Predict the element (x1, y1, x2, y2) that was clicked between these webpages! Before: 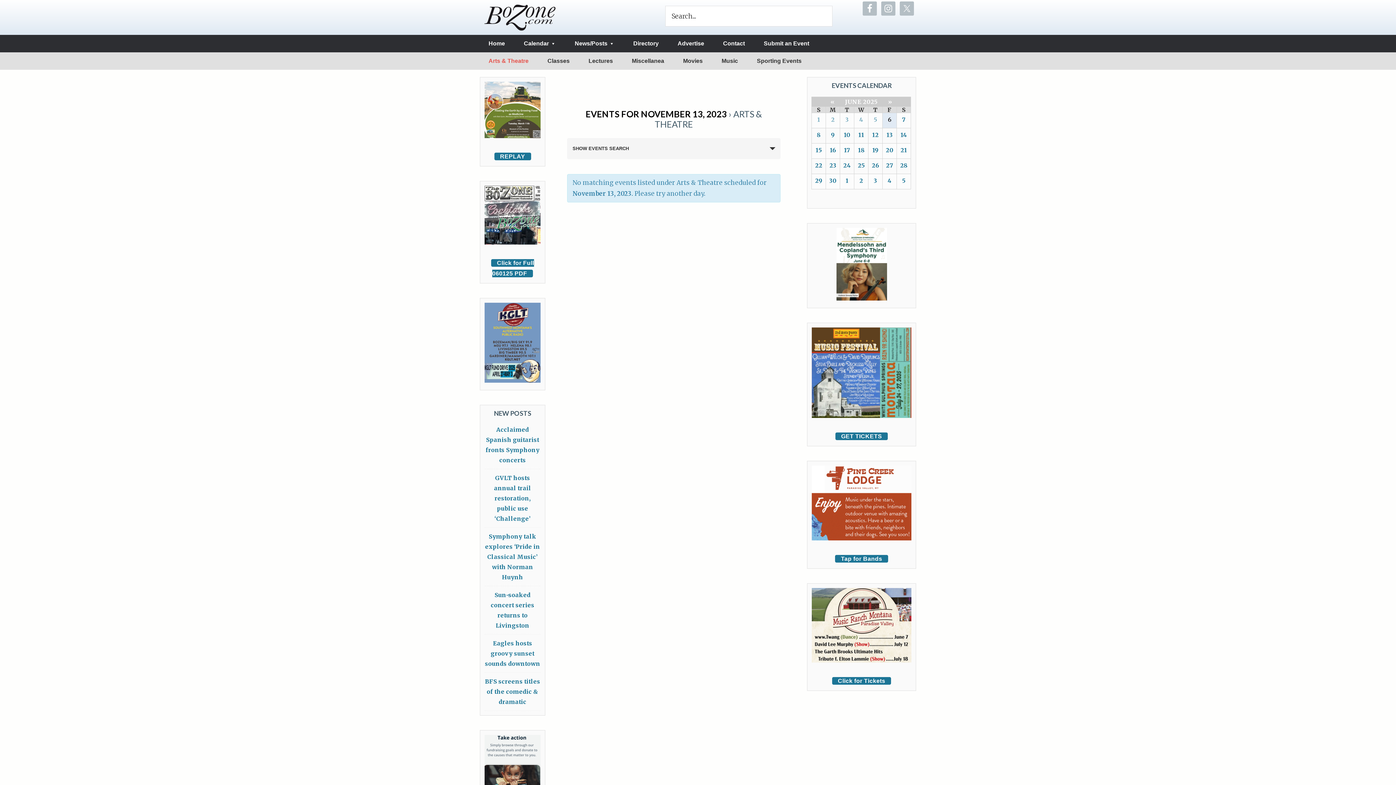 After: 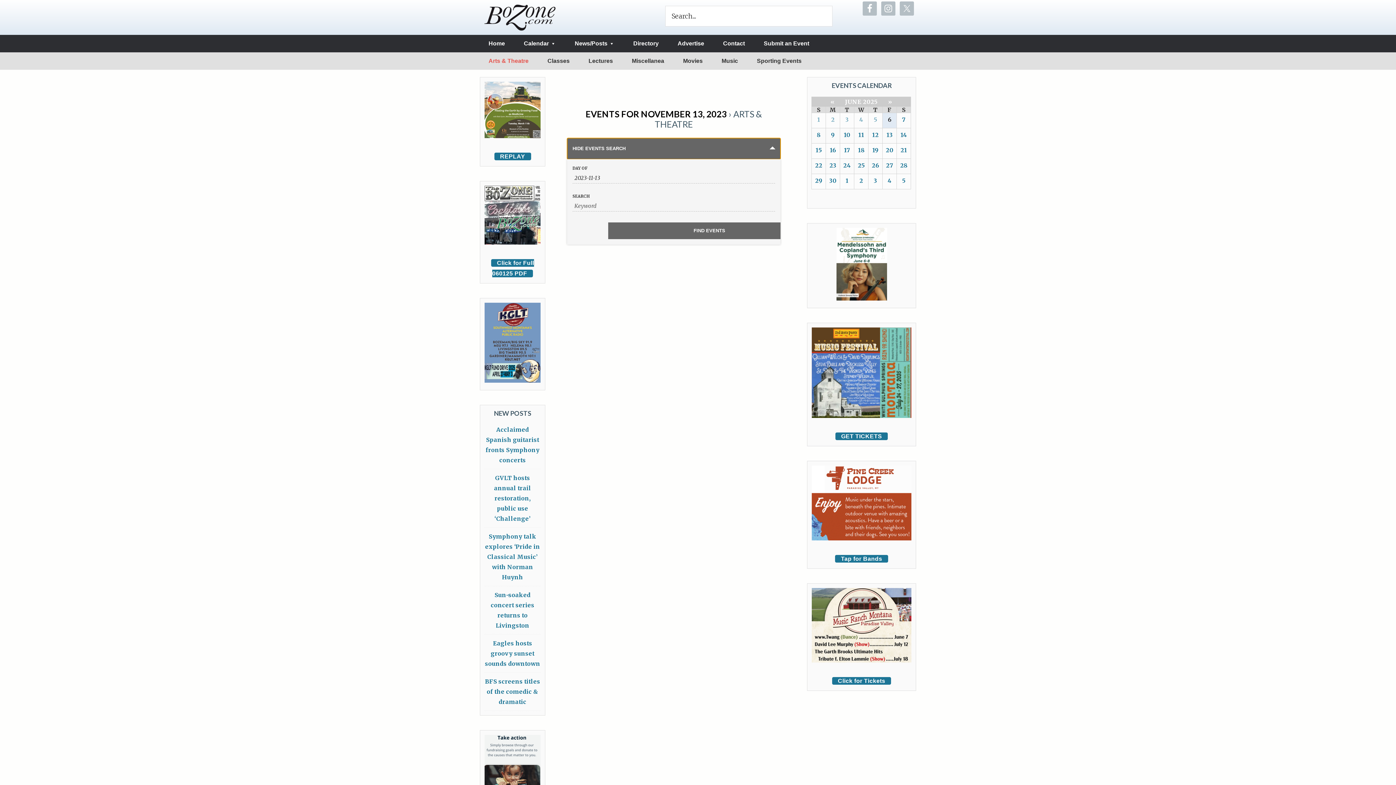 Action: label: SHOW EVENTS SEARCH bbox: (567, 138, 780, 159)